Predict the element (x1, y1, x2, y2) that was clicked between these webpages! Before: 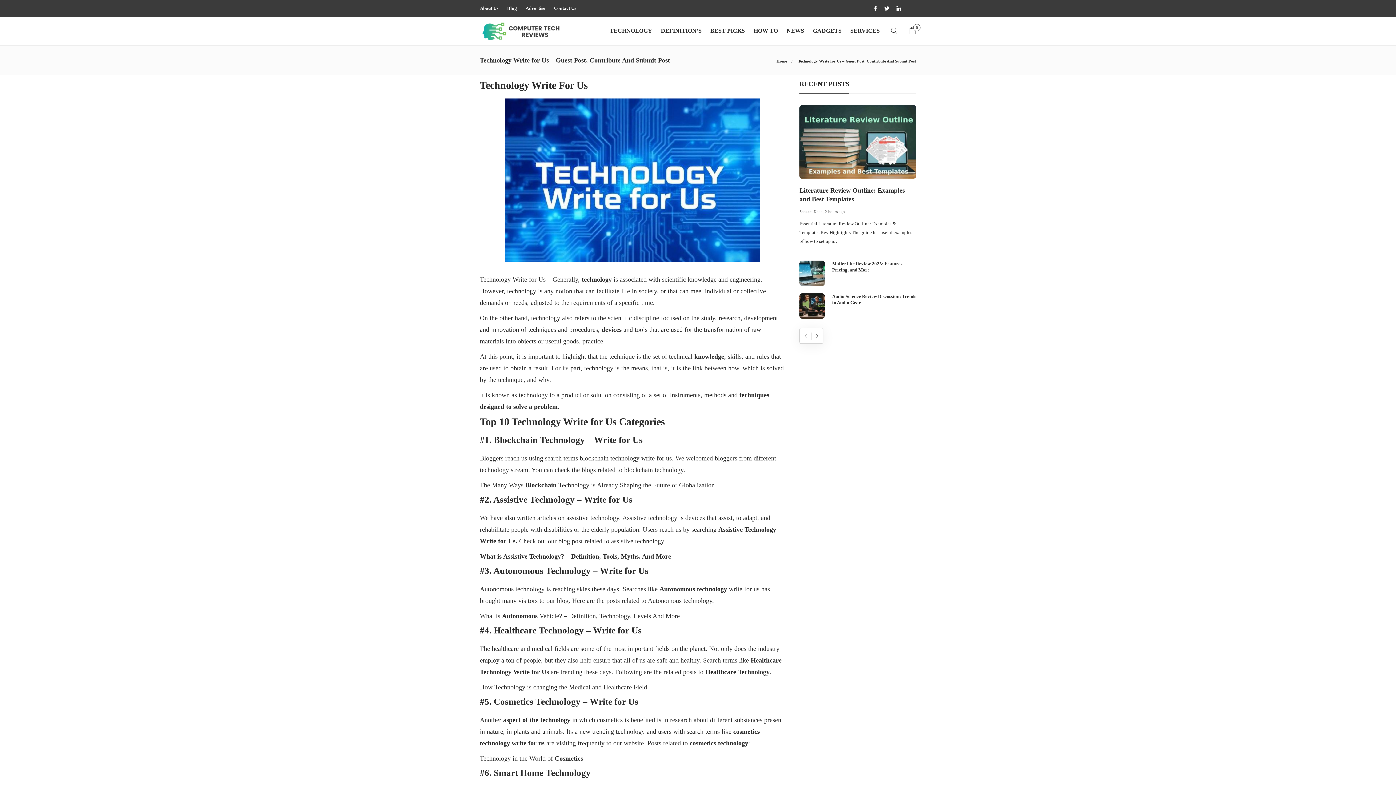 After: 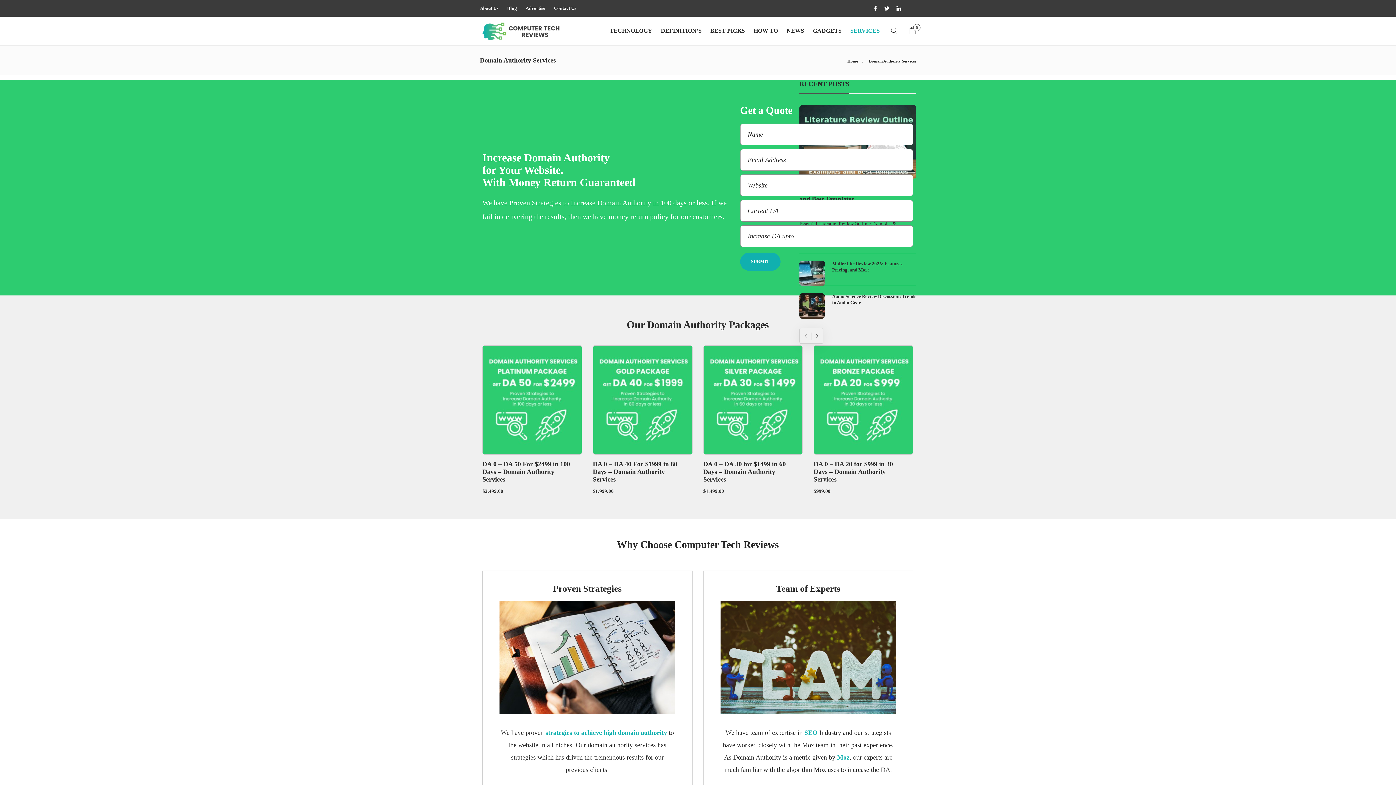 Action: label: SERVICES bbox: (850, 17, 880, 44)